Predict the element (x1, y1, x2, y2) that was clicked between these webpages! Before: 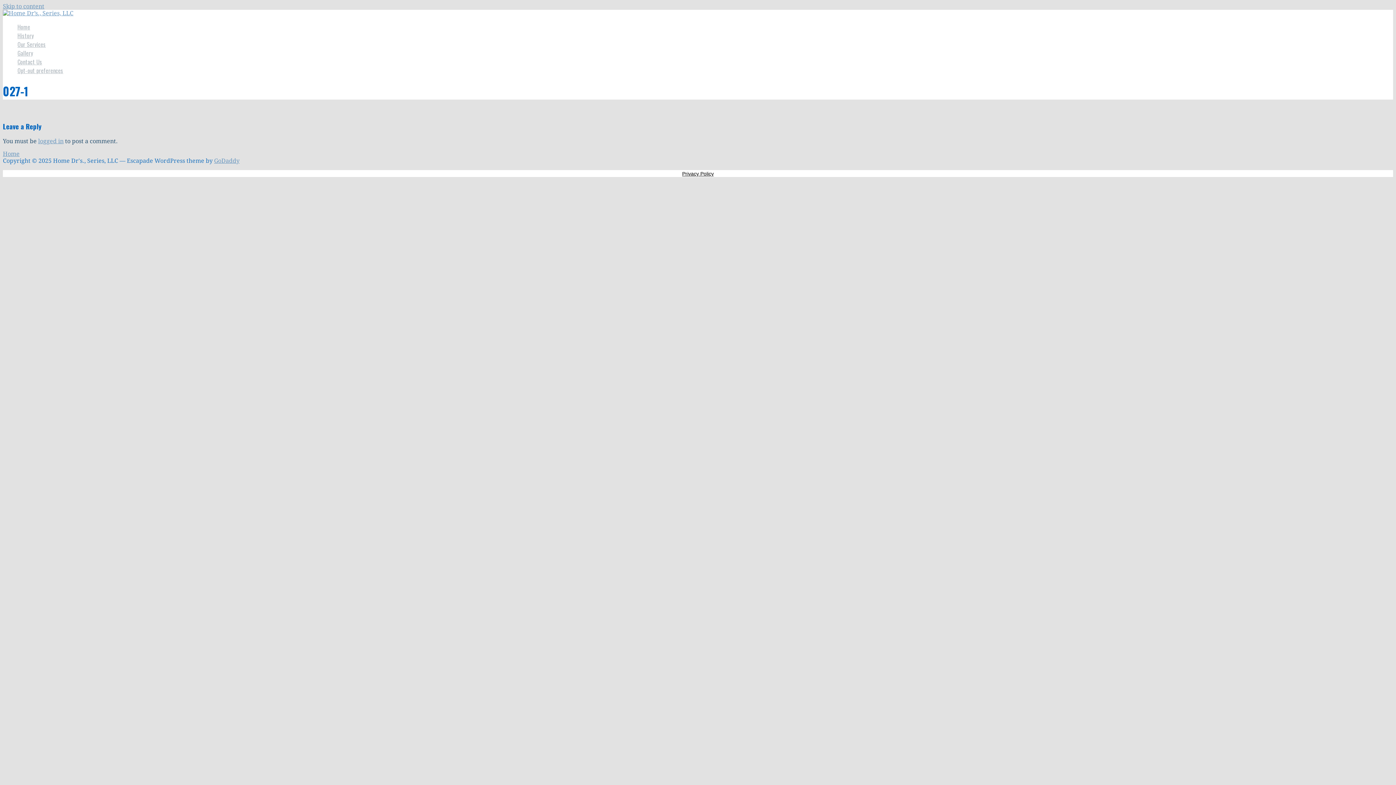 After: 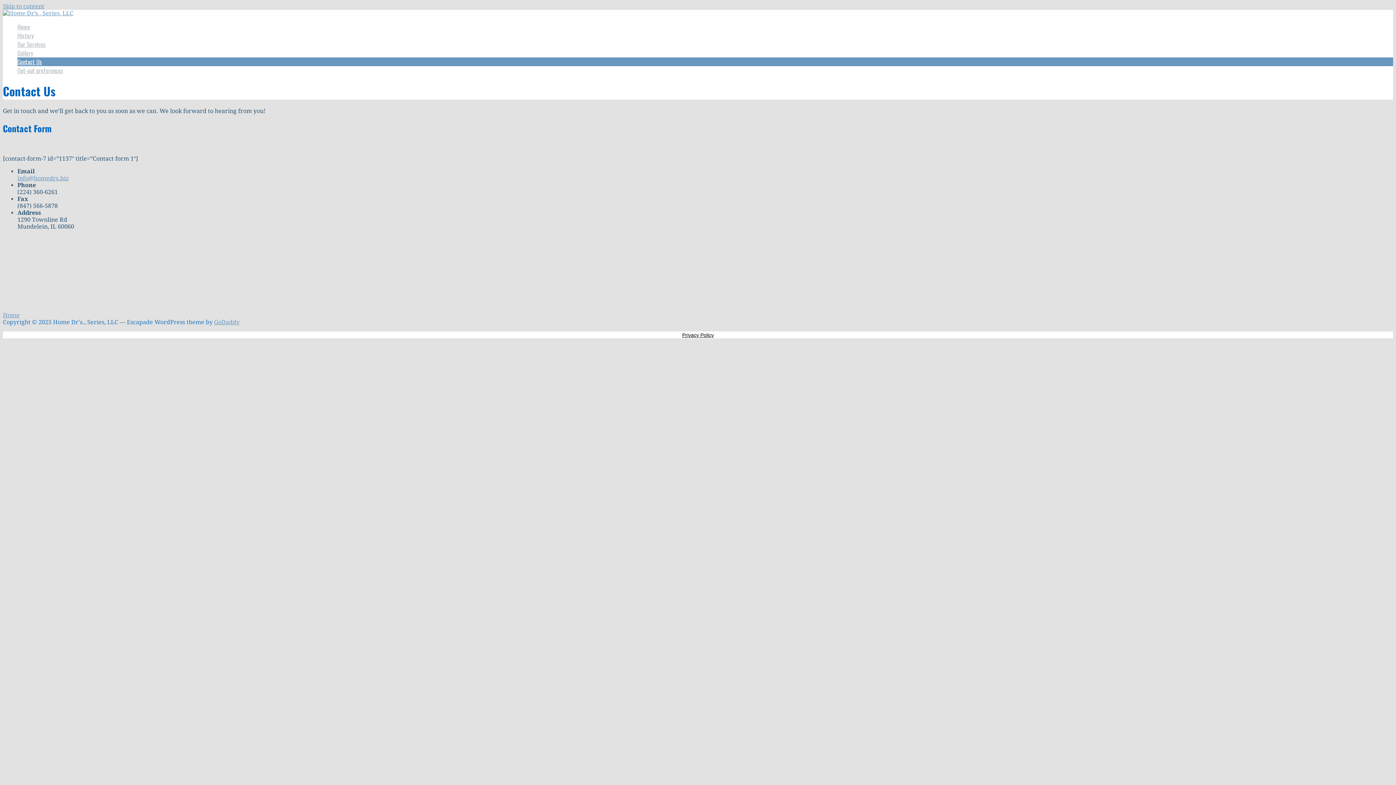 Action: label: Contact Us bbox: (17, 57, 42, 66)